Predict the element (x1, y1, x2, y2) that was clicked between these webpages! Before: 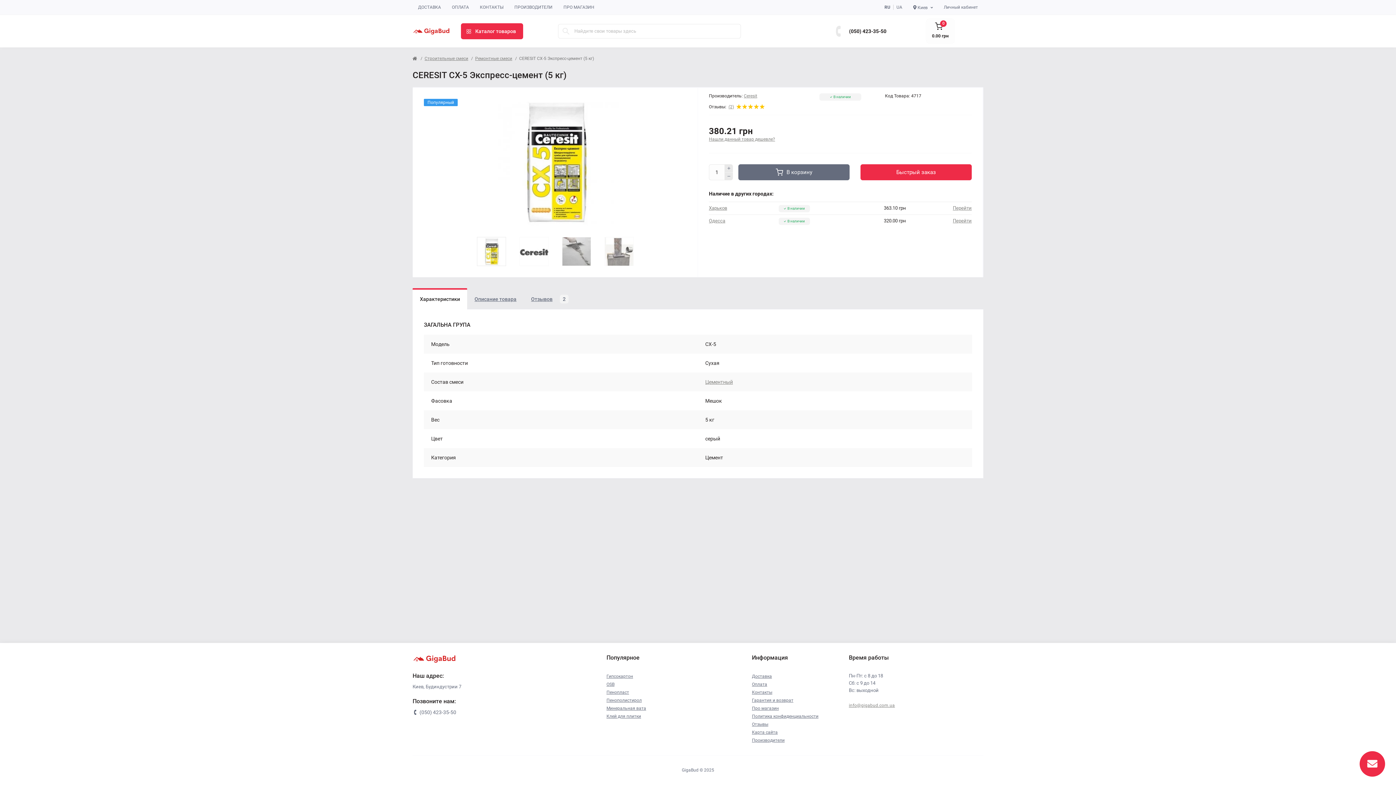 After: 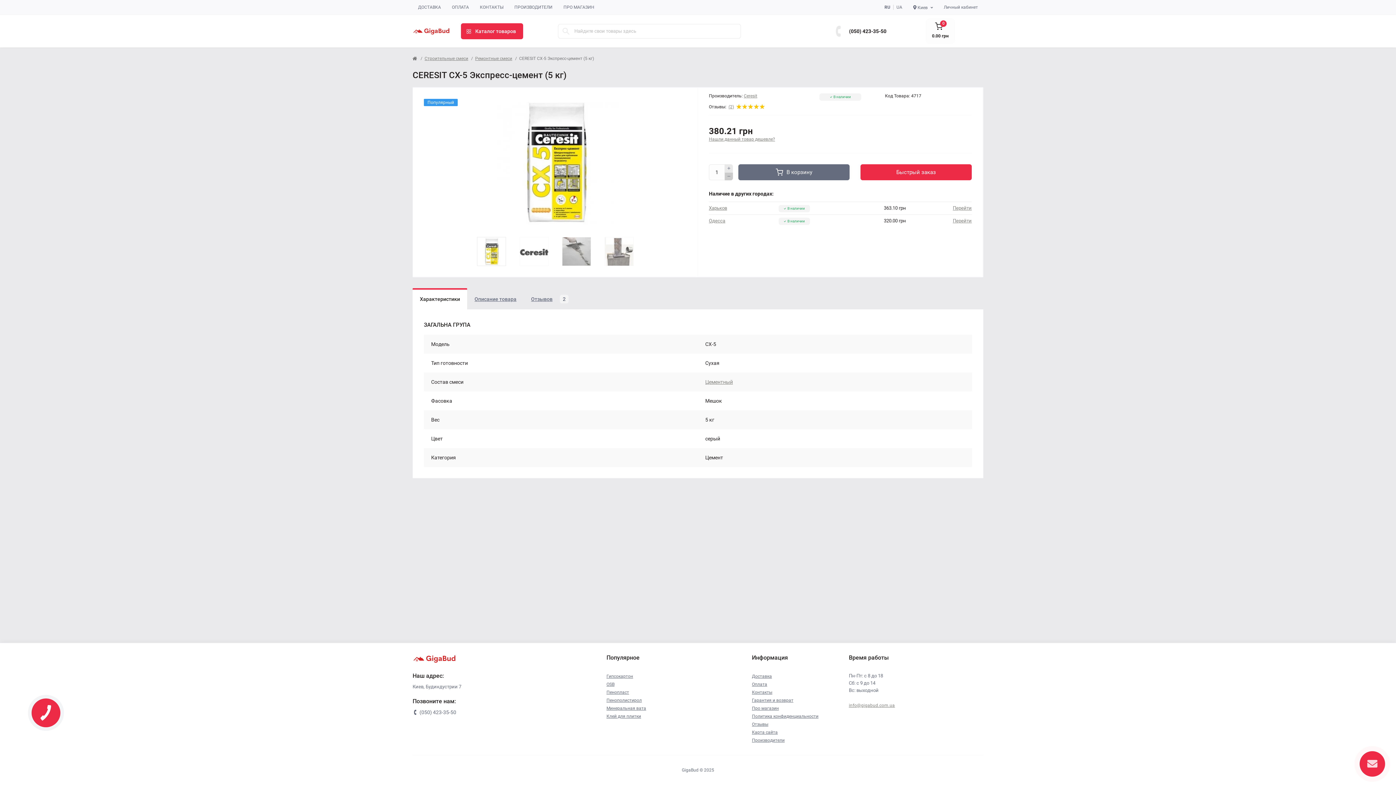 Action: label: Minus bbox: (725, 172, 733, 180)